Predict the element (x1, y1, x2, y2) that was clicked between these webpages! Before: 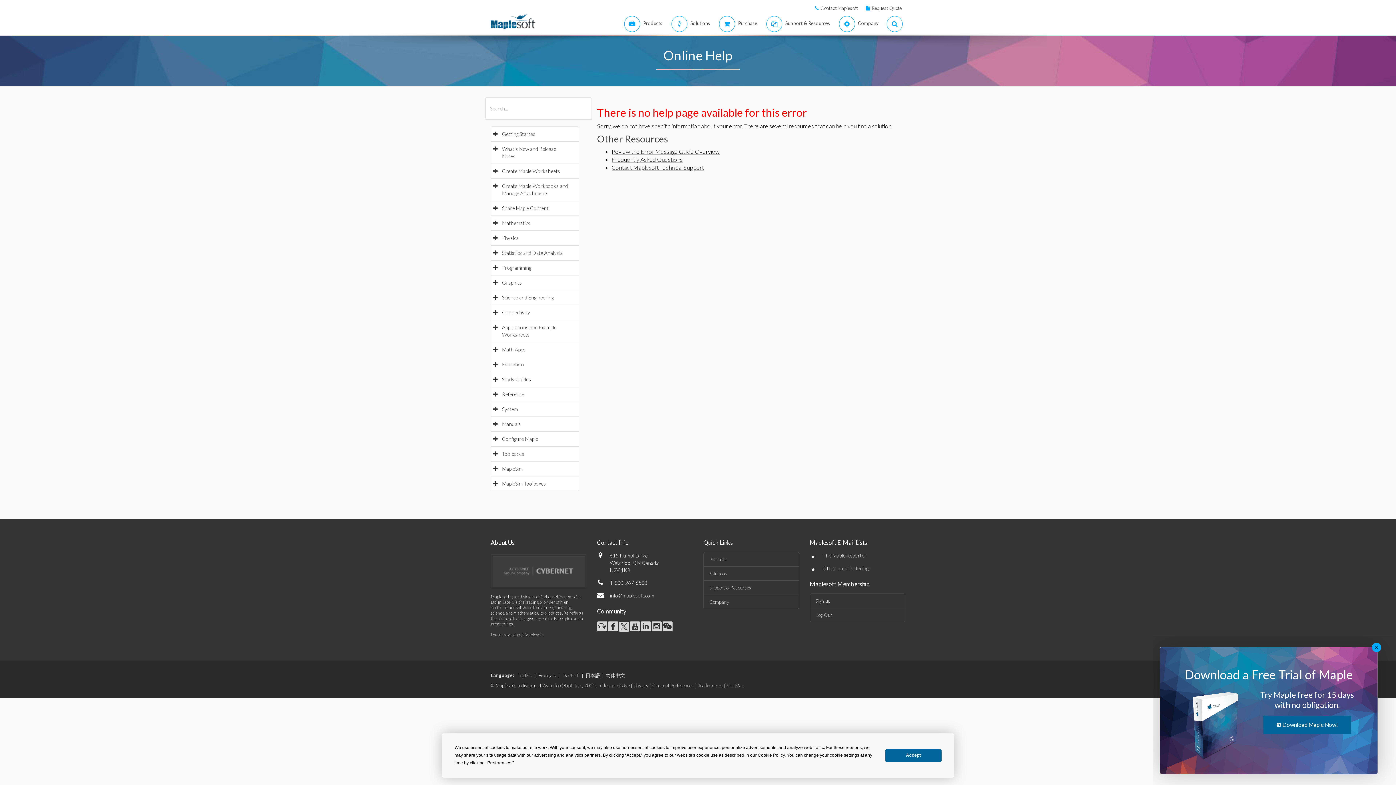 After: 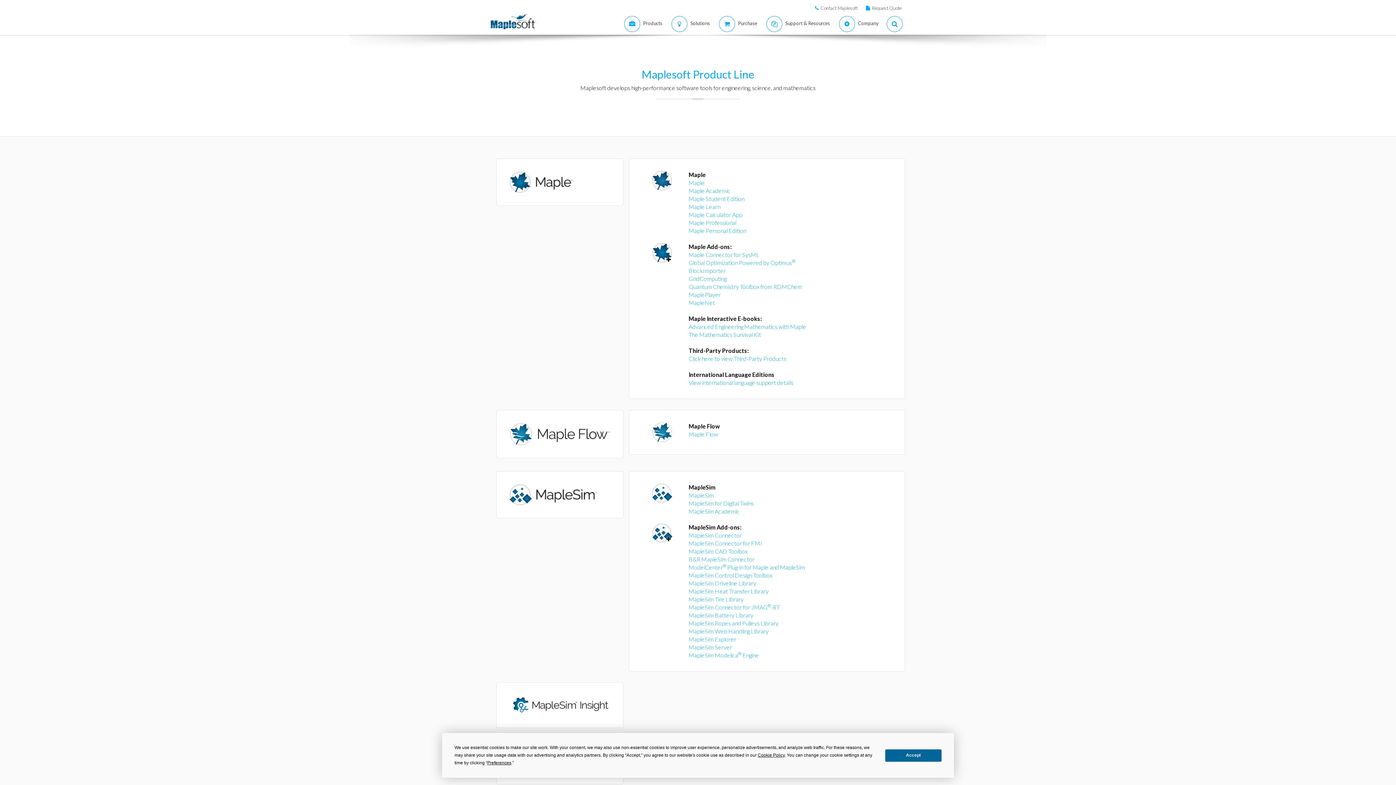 Action: label:  
Products bbox: (617, 13, 665, 34)